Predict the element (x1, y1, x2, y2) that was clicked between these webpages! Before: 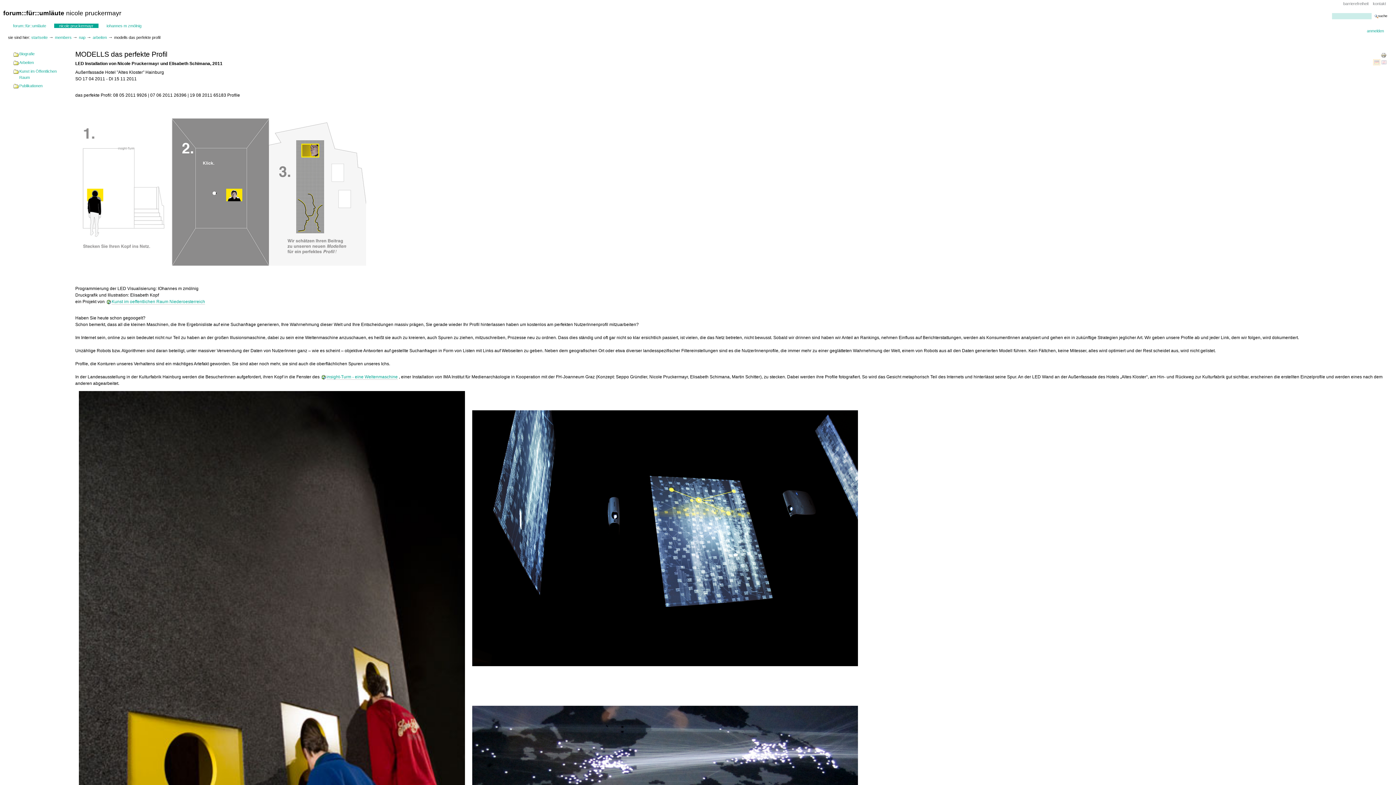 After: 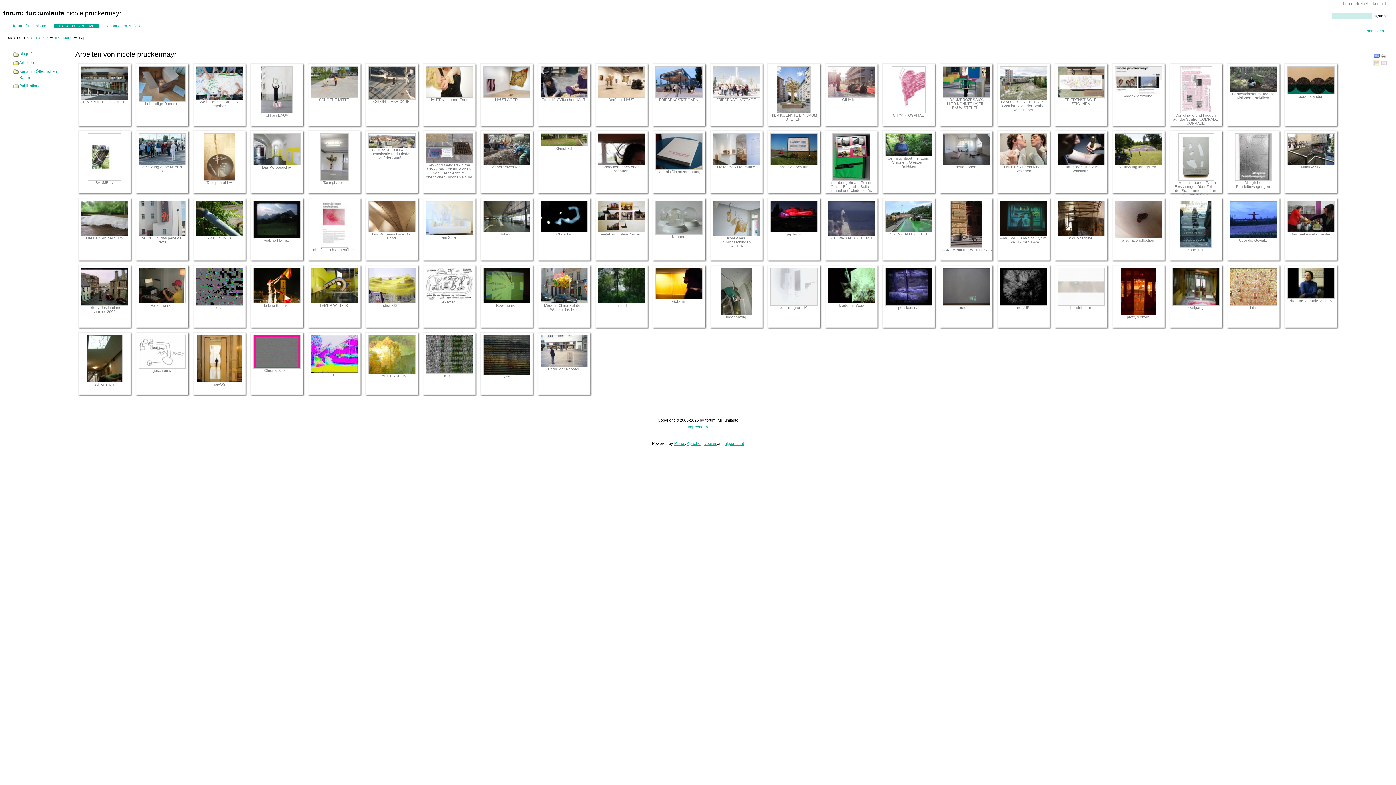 Action: label: nicole pruckermayr bbox: (54, 23, 98, 28)